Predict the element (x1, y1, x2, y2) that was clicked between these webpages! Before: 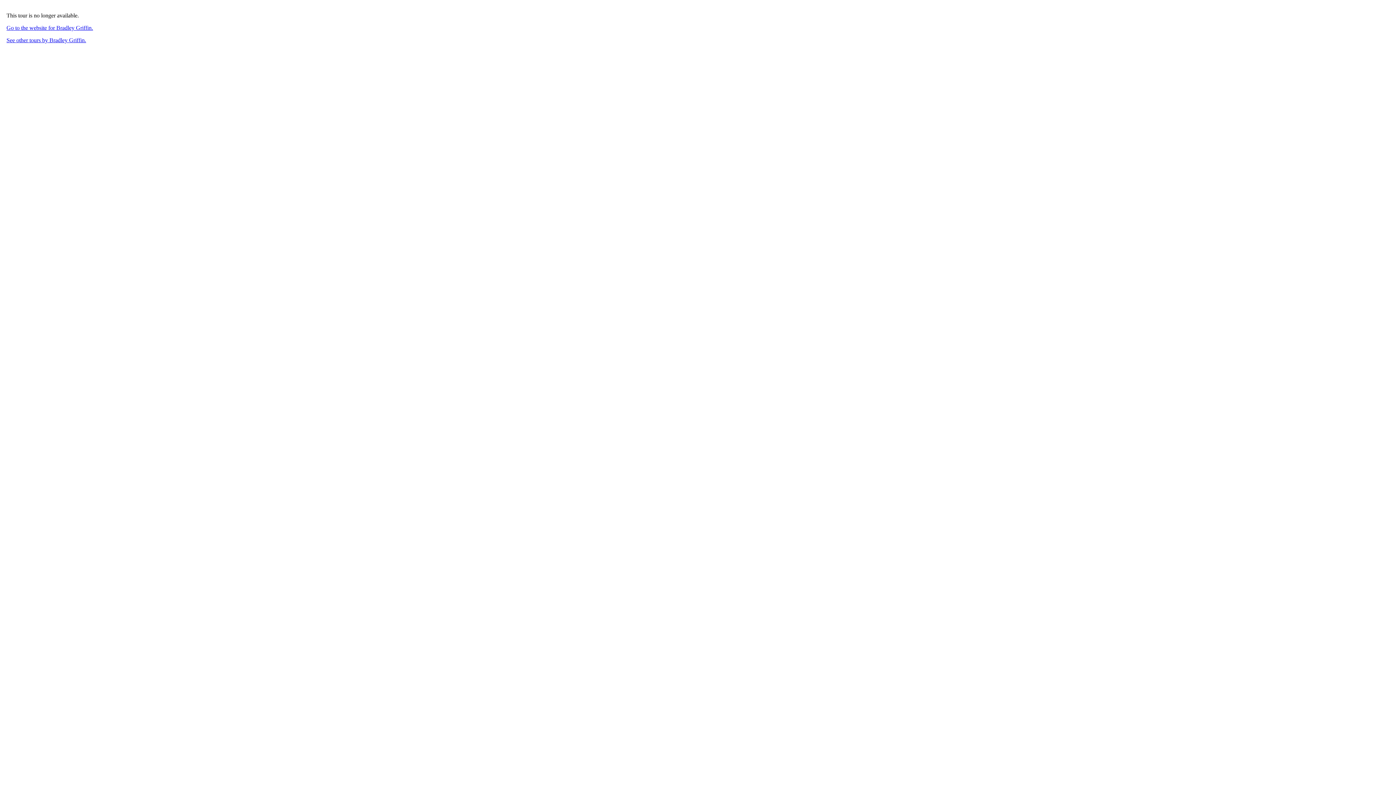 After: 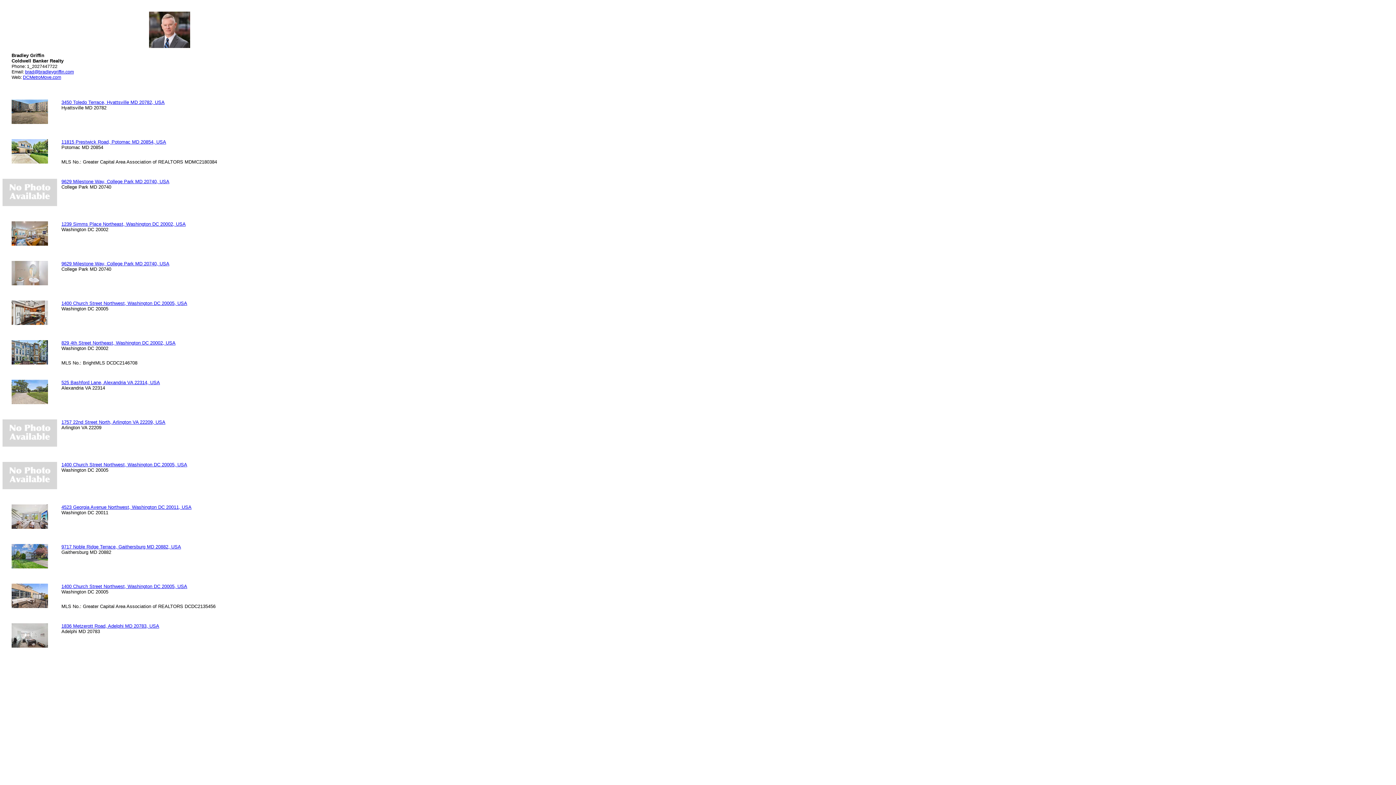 Action: bbox: (6, 37, 86, 43) label: See other tours by Bradley Griffin.